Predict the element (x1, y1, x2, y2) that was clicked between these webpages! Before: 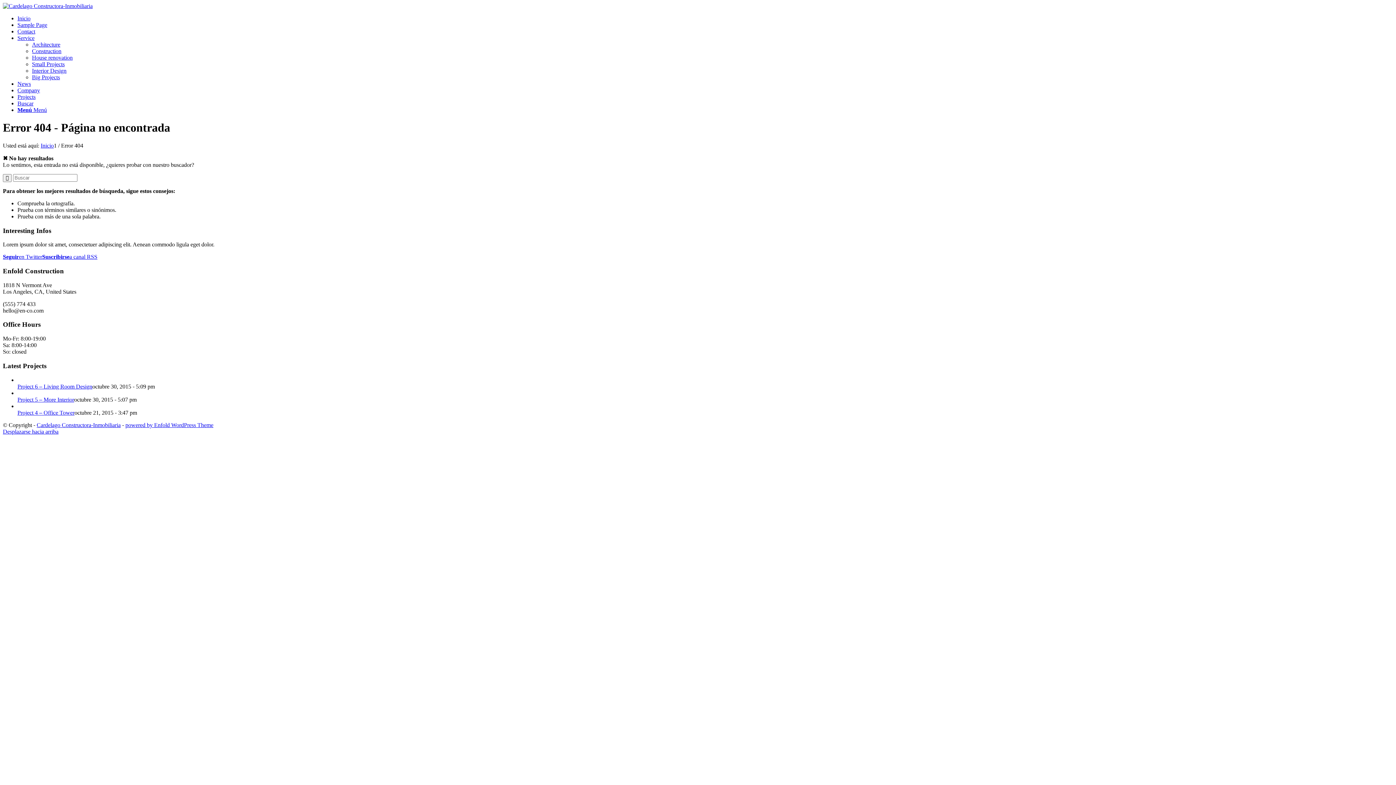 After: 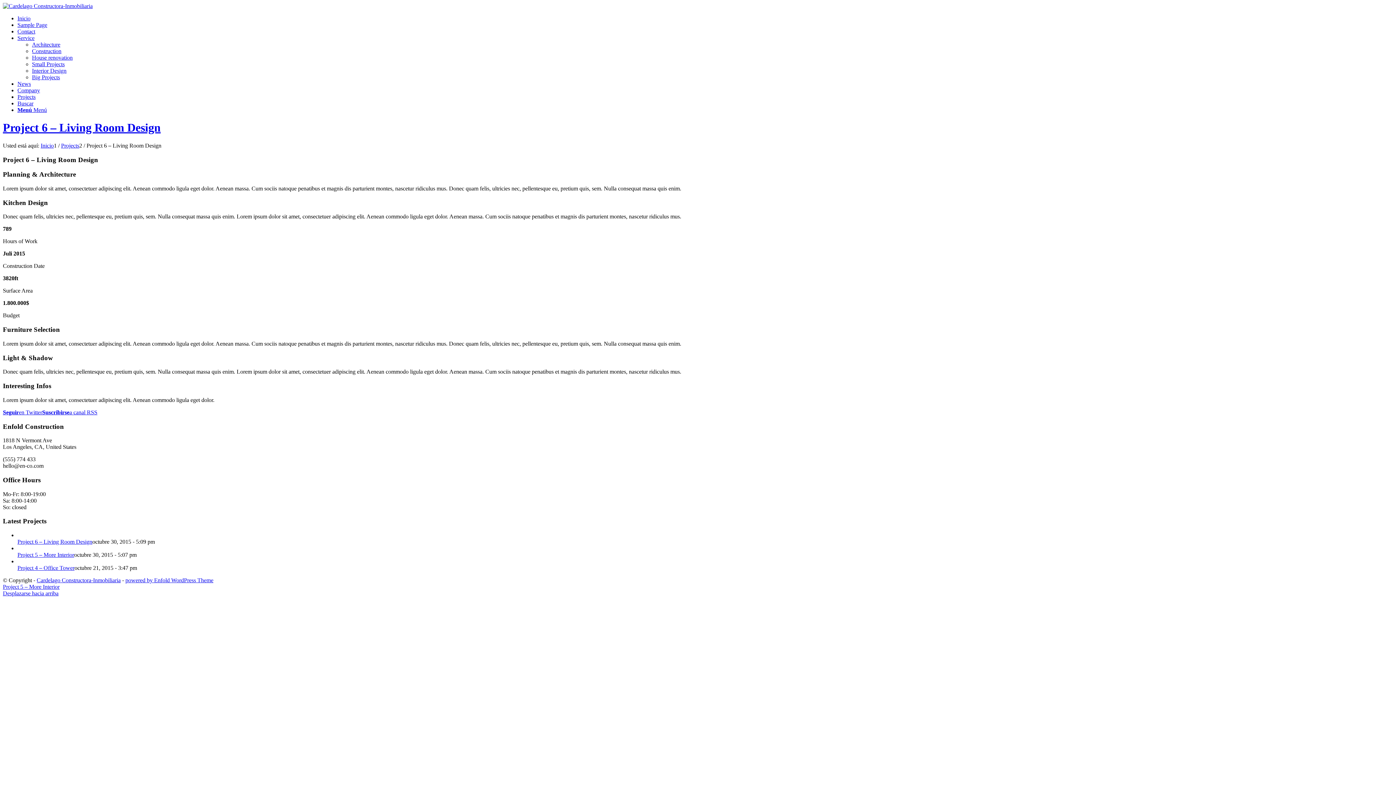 Action: label: Project 6 – Living Room Design bbox: (17, 383, 92, 389)